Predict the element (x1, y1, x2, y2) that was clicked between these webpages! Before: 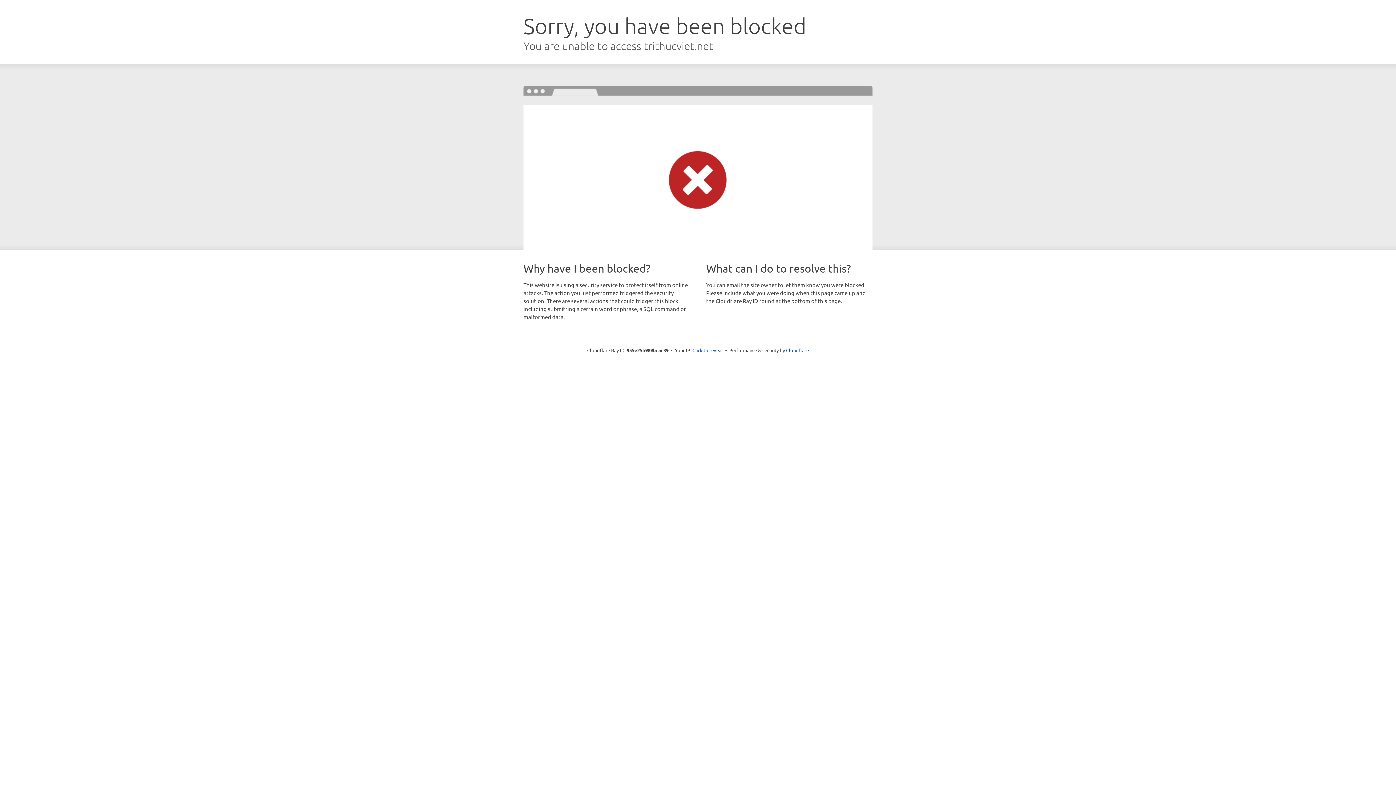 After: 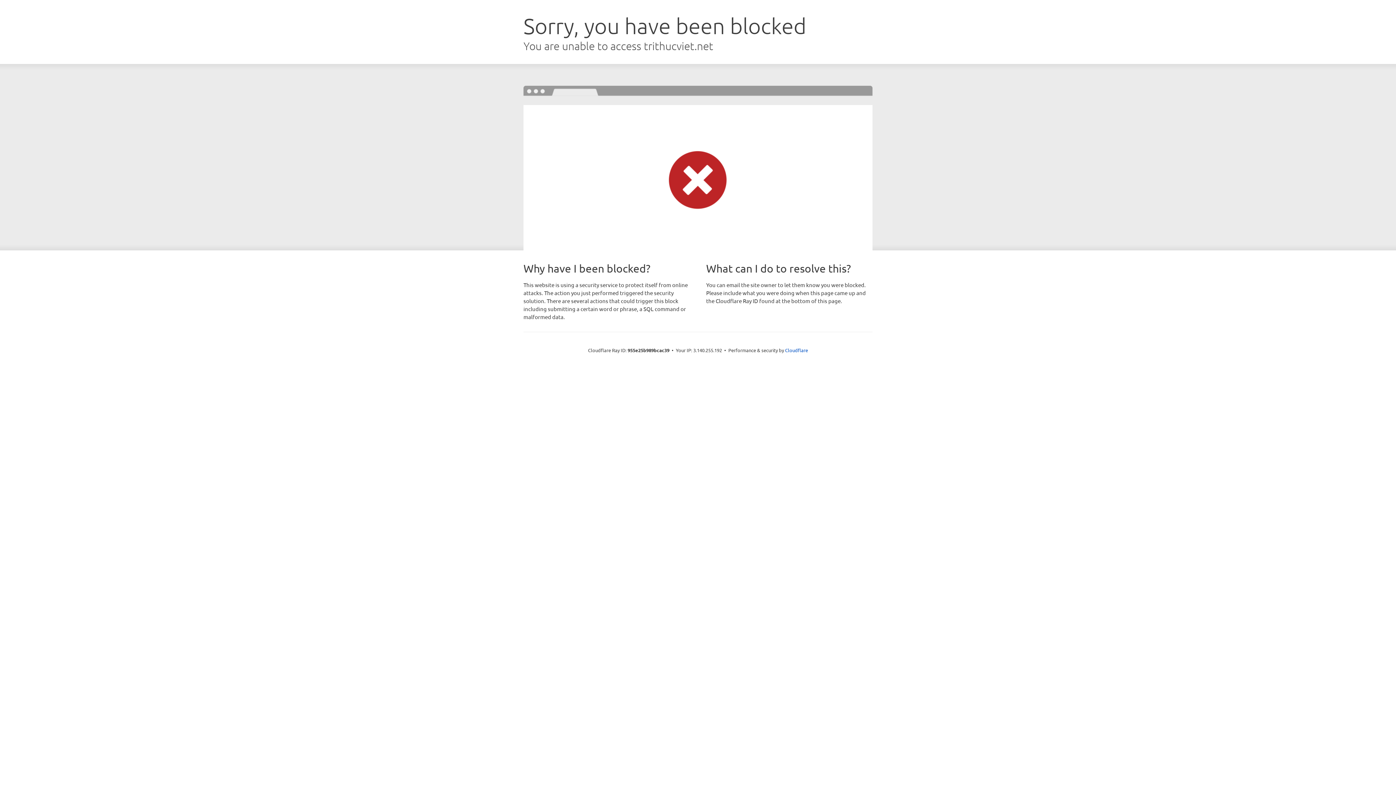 Action: label: Click to reveal bbox: (692, 346, 723, 353)